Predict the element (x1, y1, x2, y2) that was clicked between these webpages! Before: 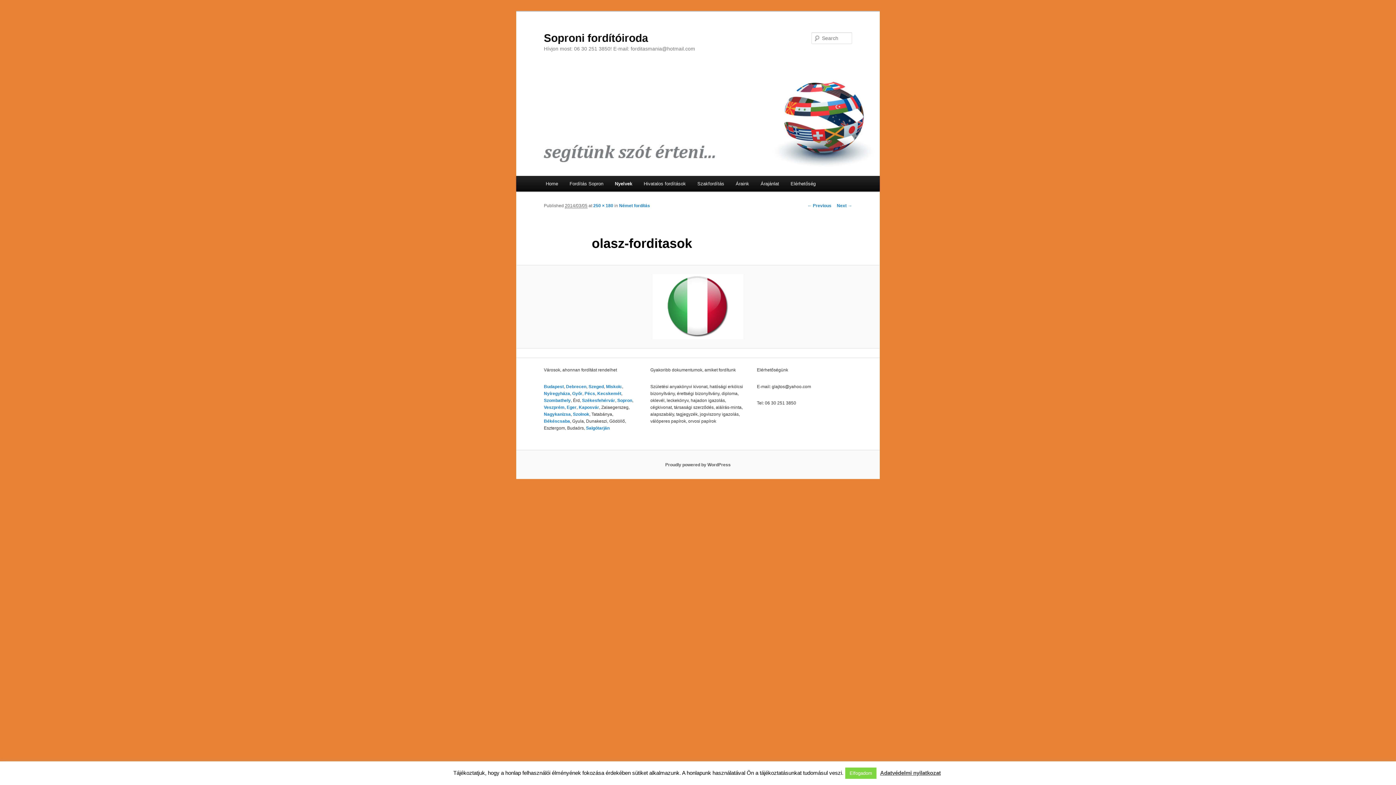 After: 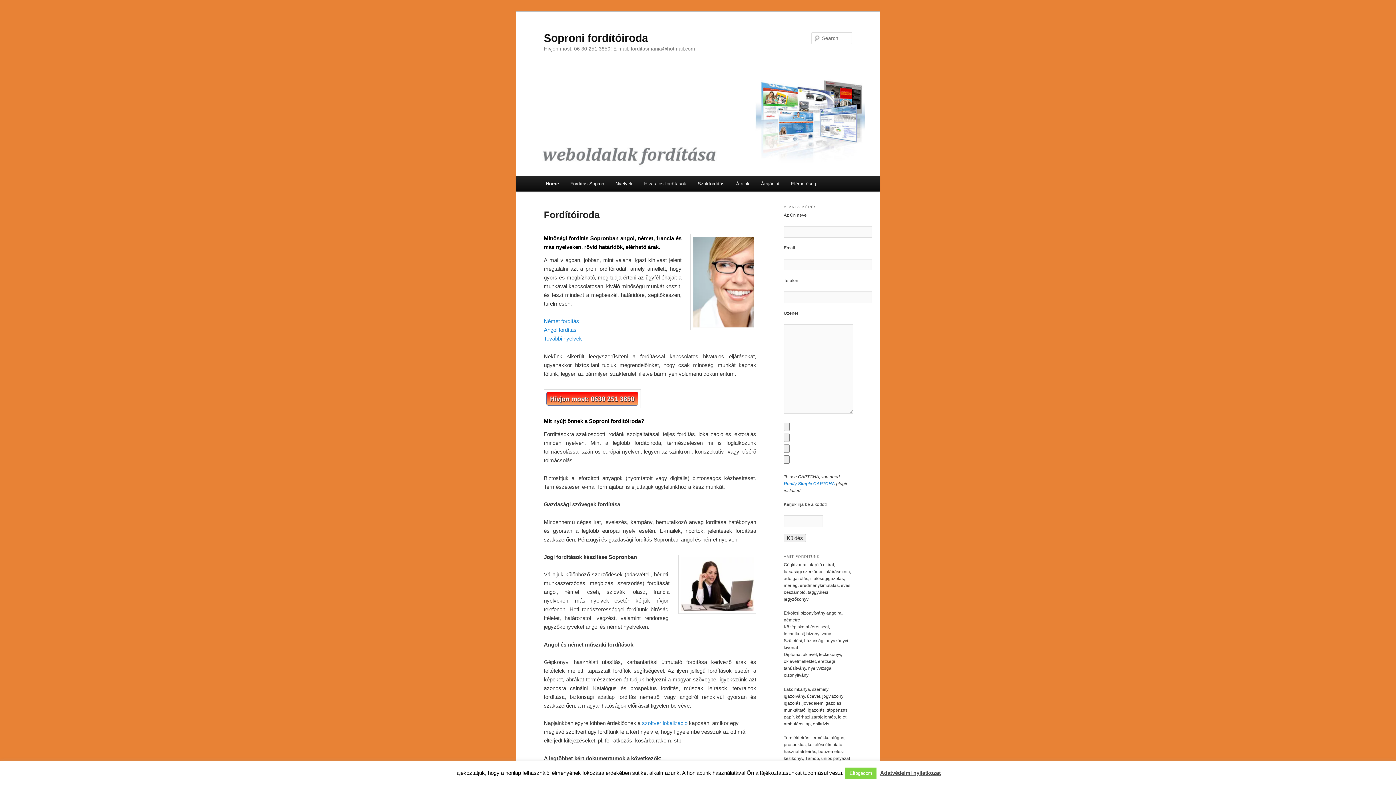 Action: label: Sopron bbox: (617, 398, 632, 403)